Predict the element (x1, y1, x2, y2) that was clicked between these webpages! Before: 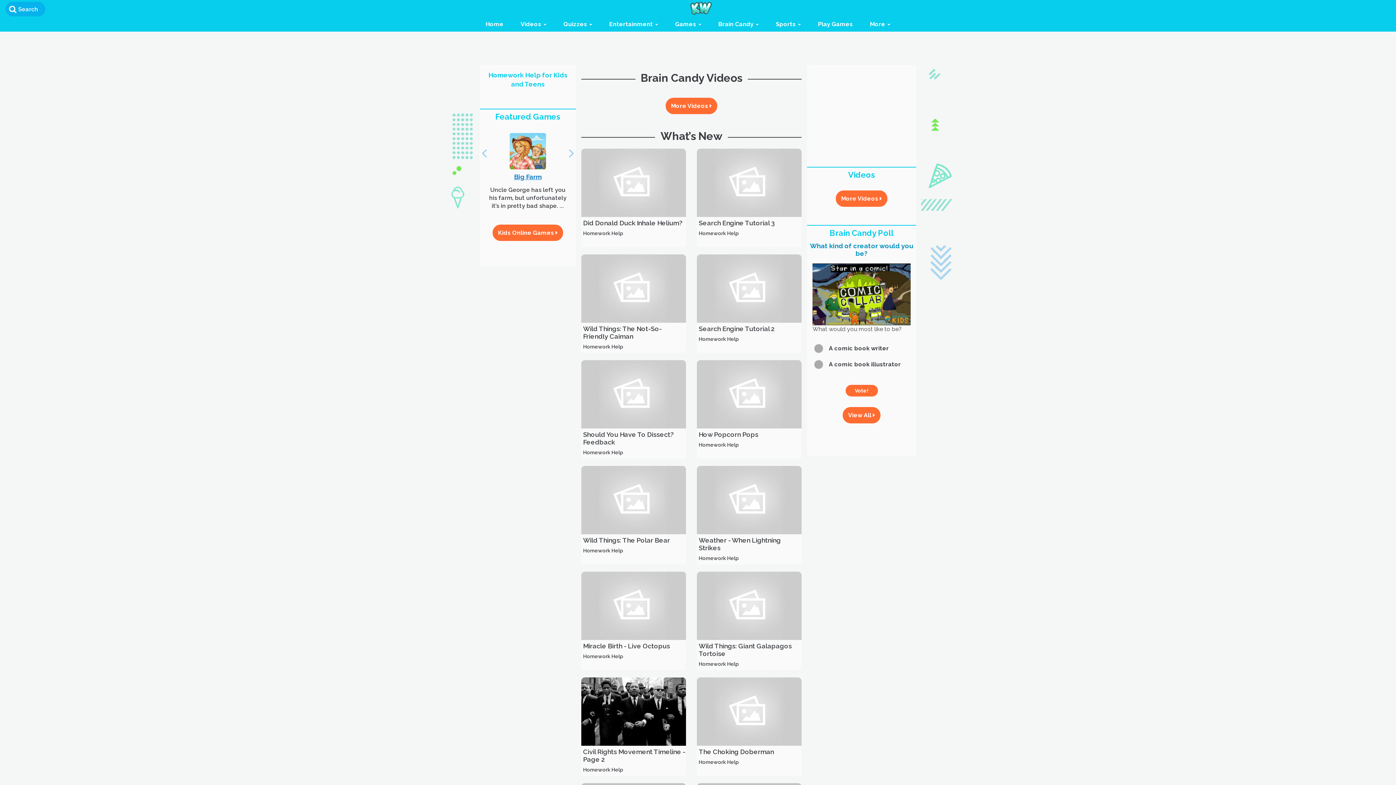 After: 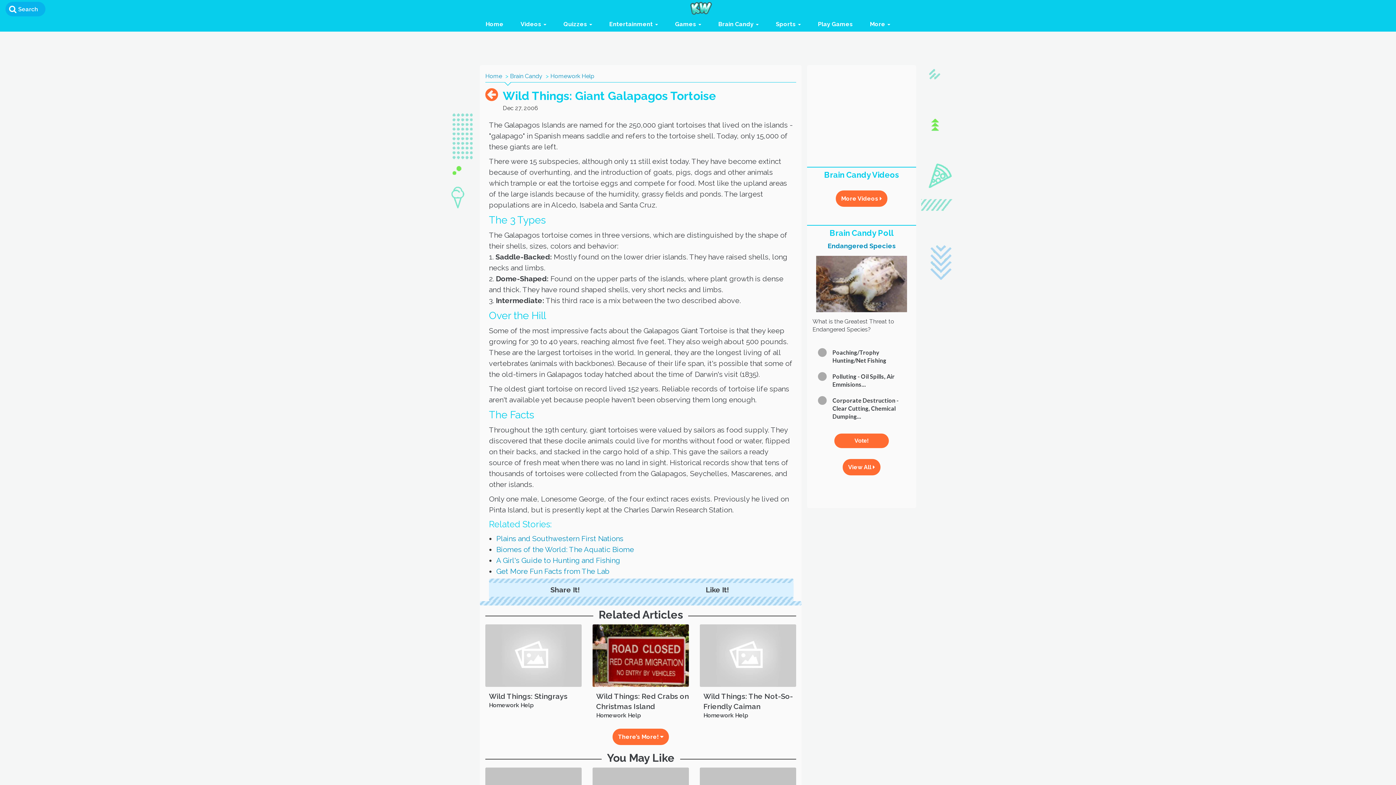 Action: bbox: (697, 572, 801, 640)